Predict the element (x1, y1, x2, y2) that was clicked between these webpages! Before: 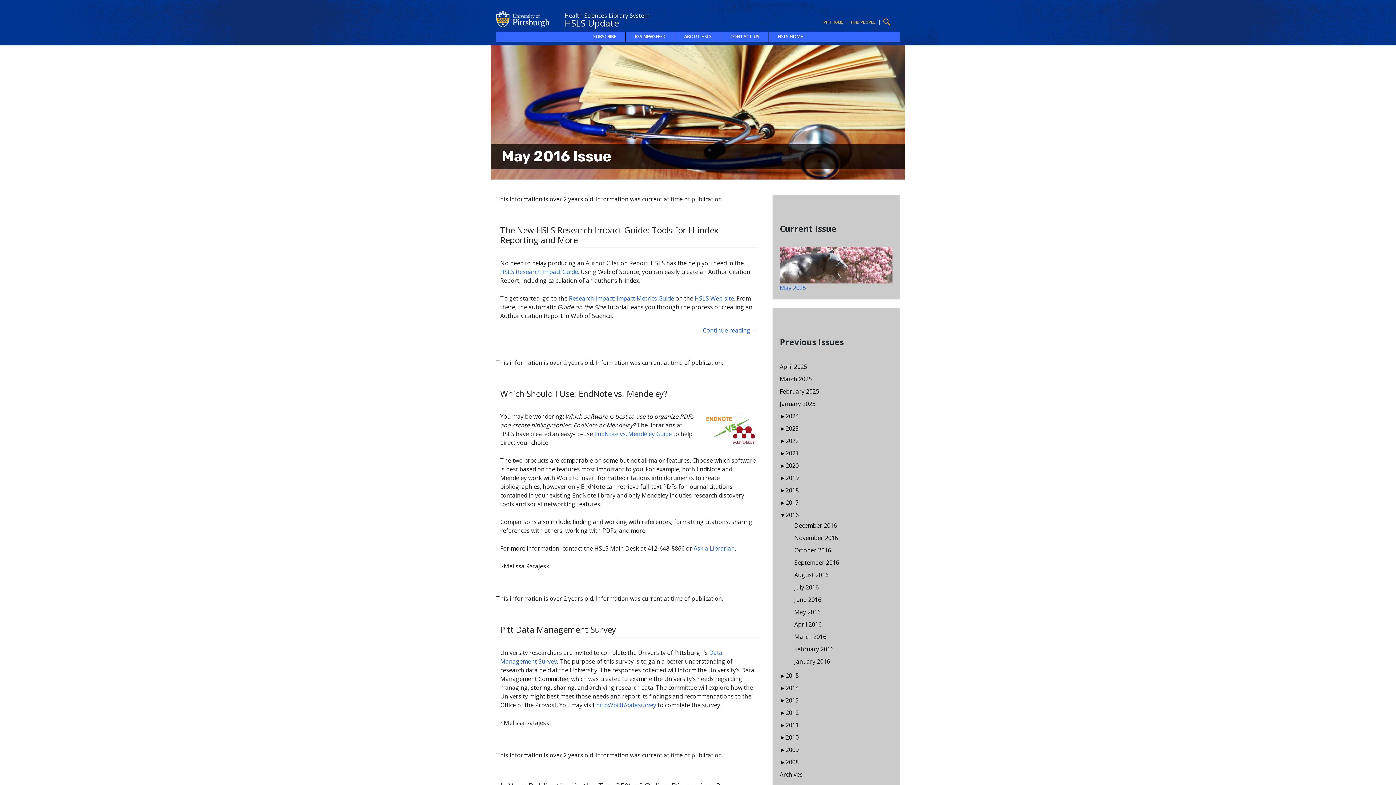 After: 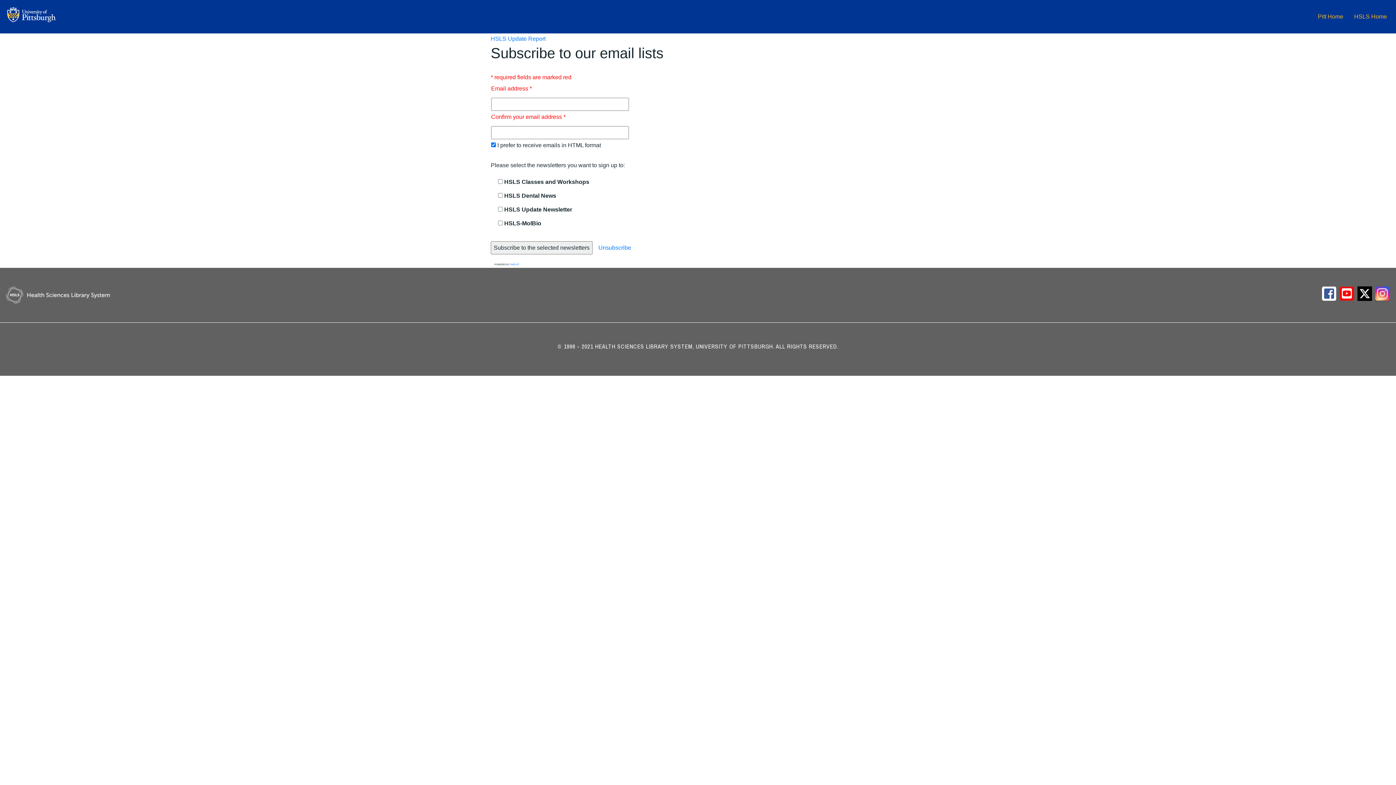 Action: label: SUBSCRIBE bbox: (591, 31, 618, 41)